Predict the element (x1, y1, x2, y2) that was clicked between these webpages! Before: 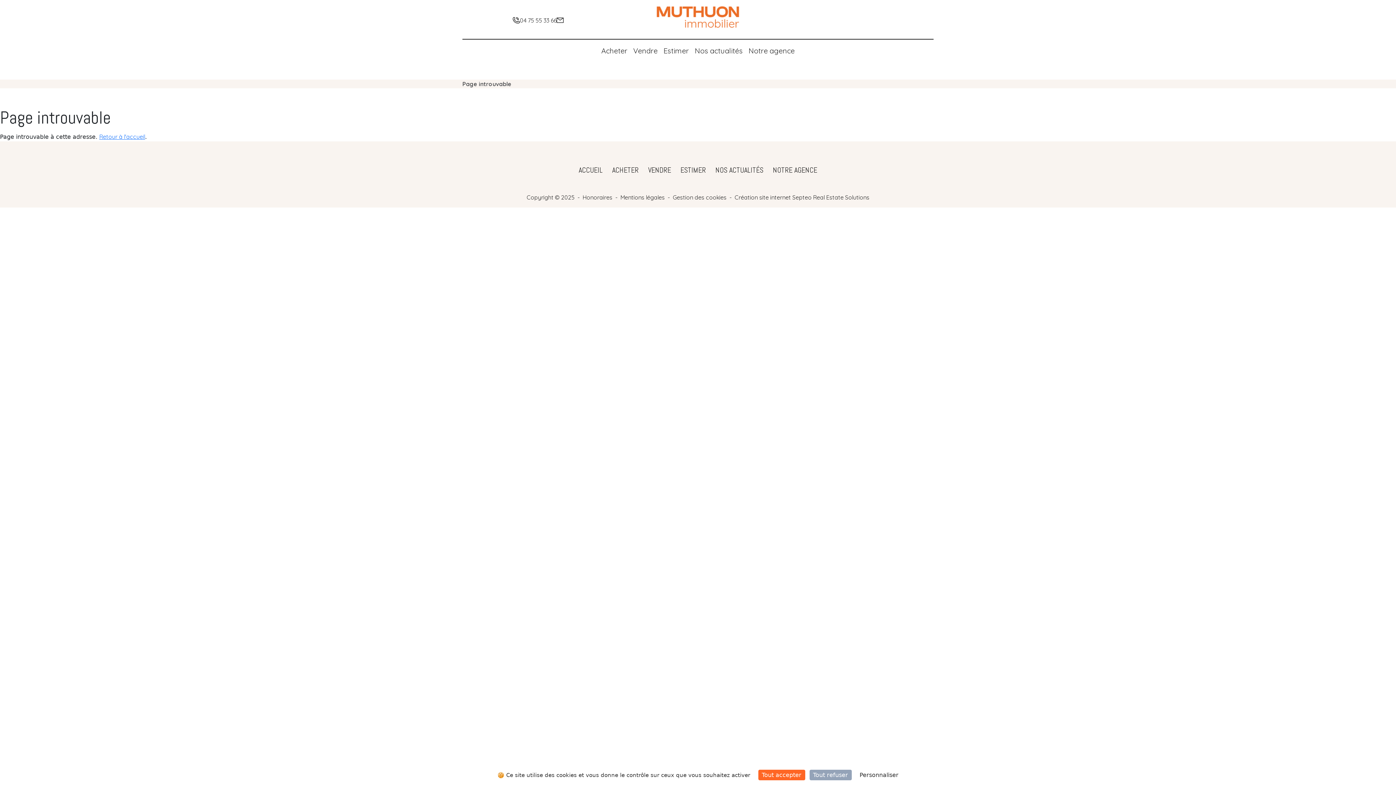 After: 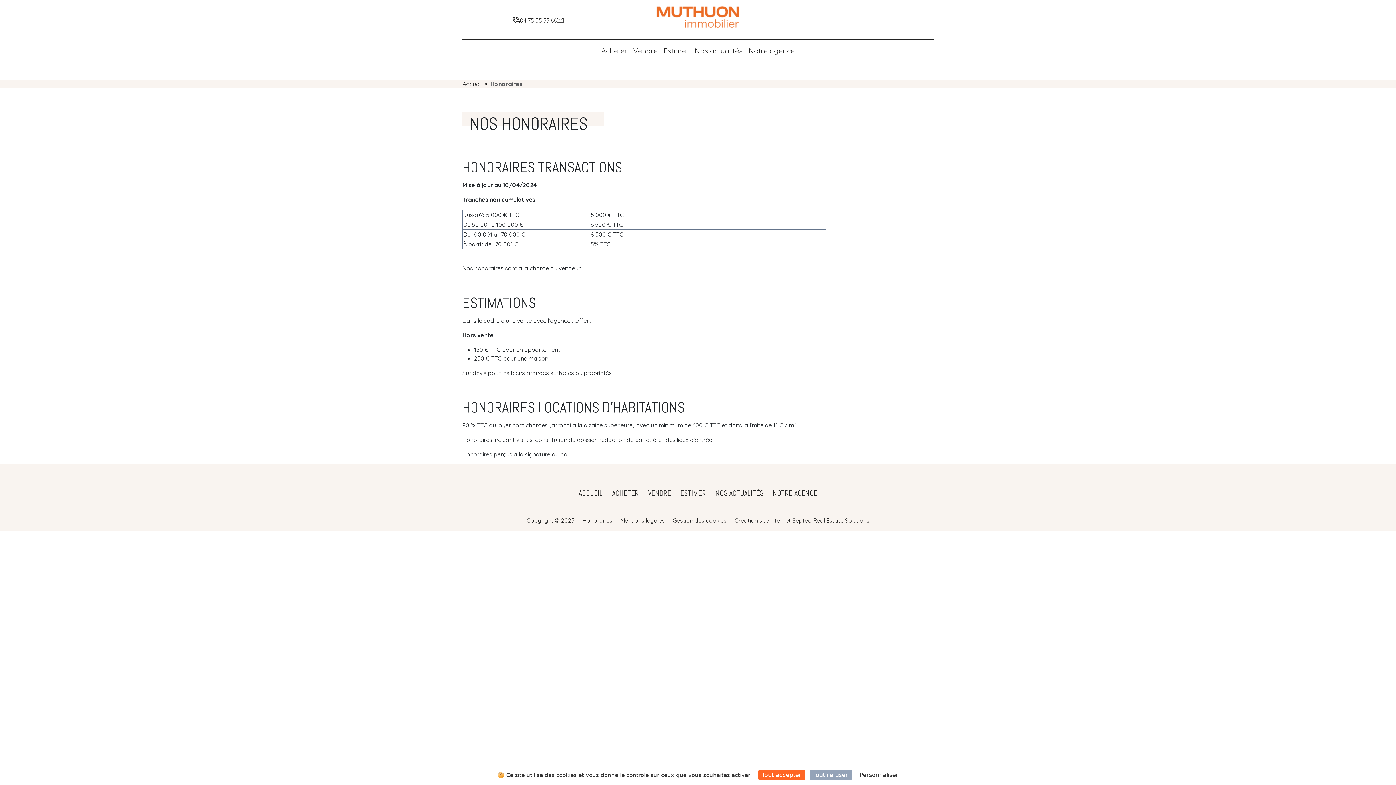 Action: bbox: (582, 193, 612, 201) label: Honoraires